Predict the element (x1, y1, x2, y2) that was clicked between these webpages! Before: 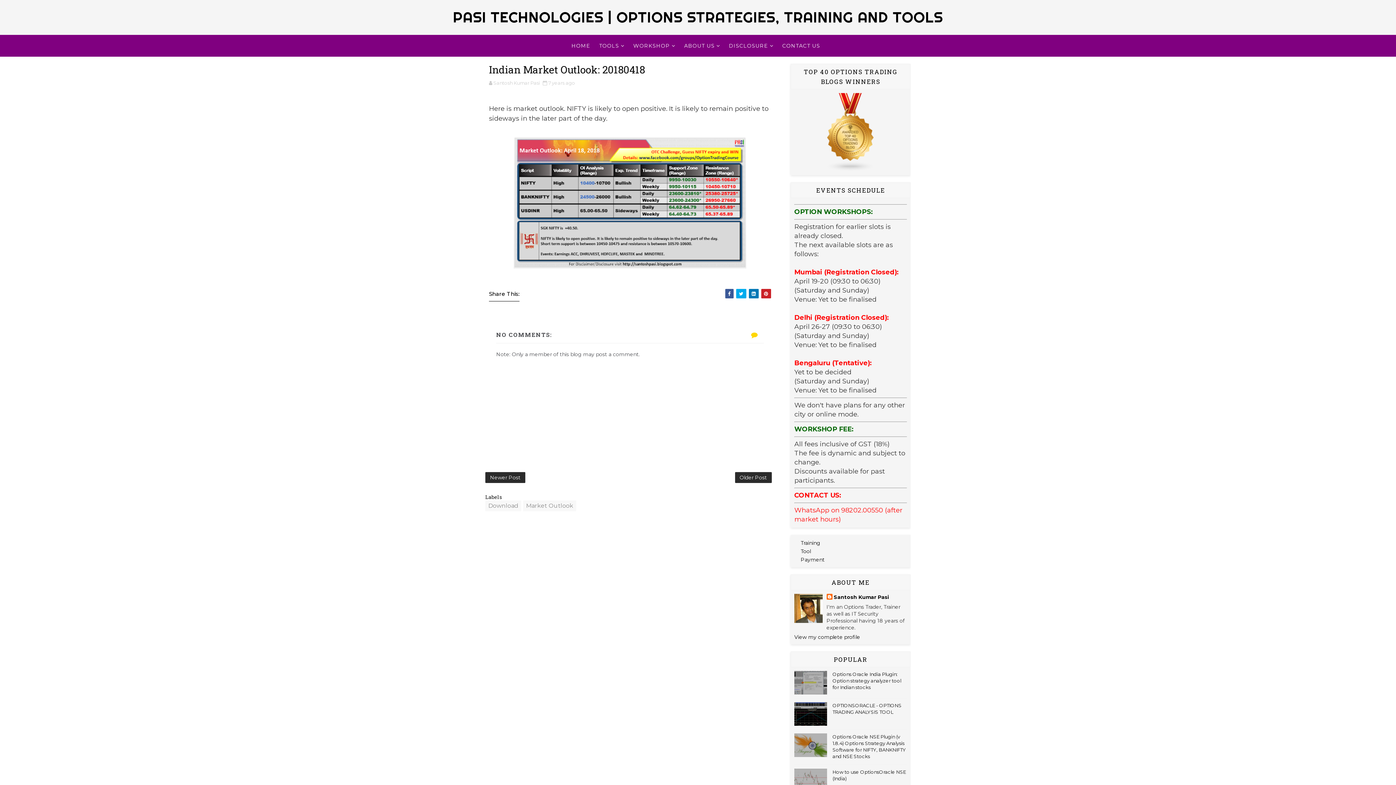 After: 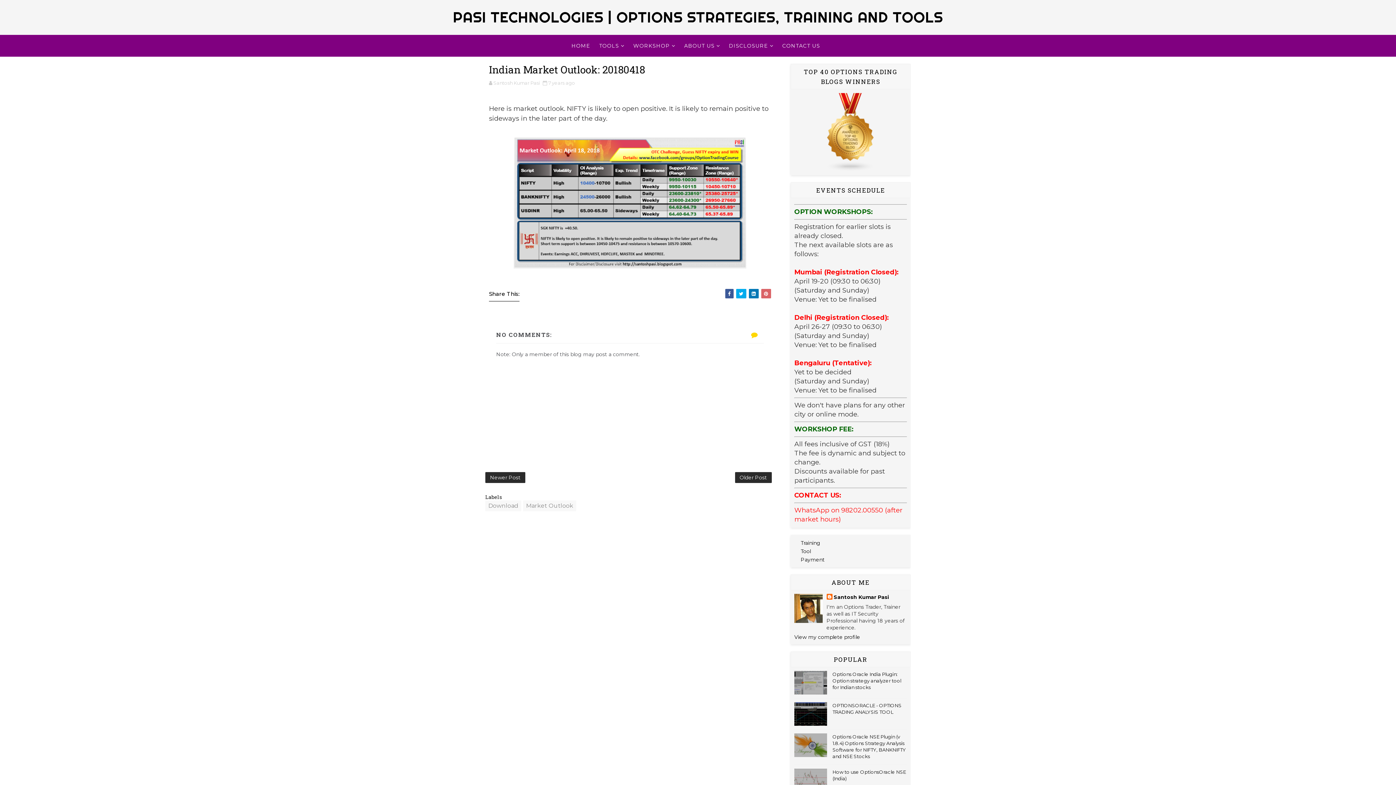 Action: bbox: (761, 289, 771, 298)